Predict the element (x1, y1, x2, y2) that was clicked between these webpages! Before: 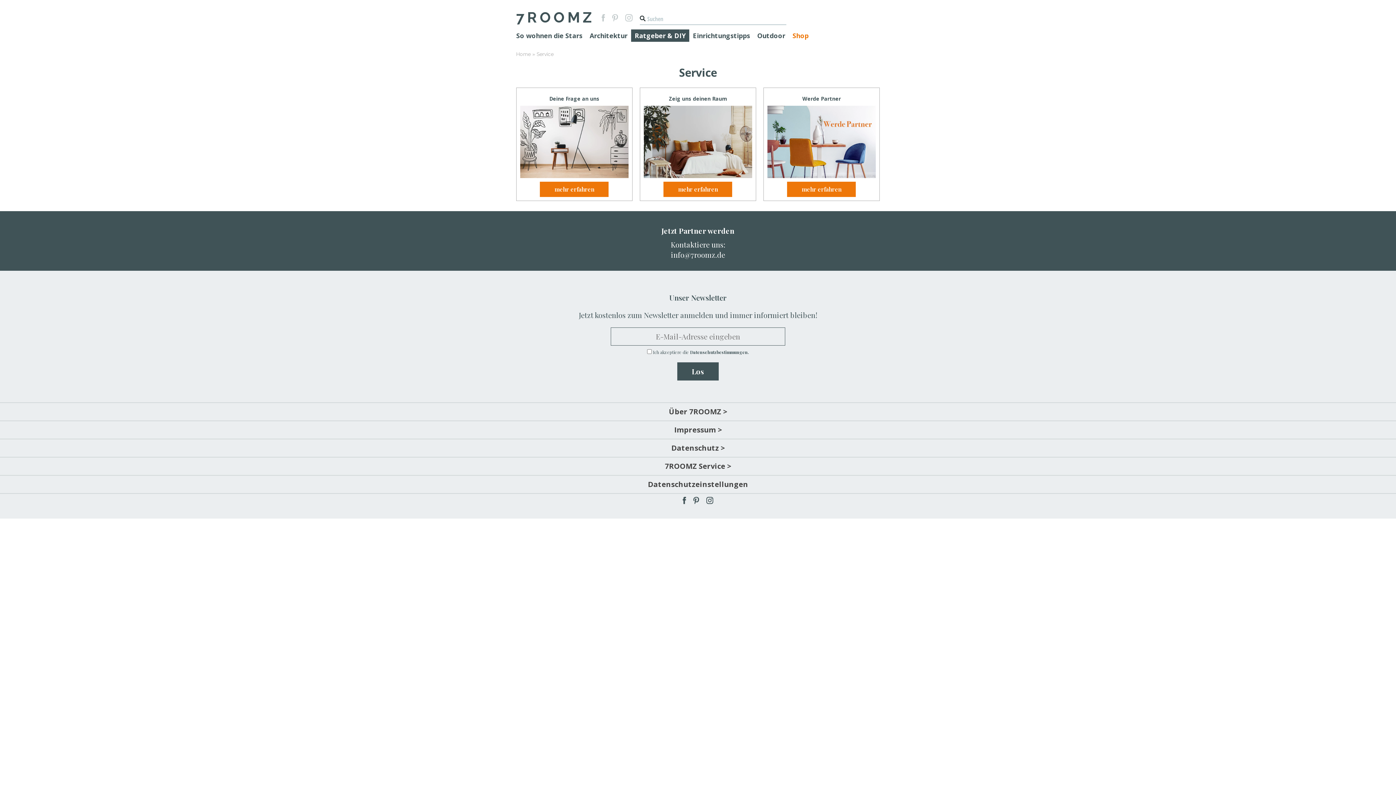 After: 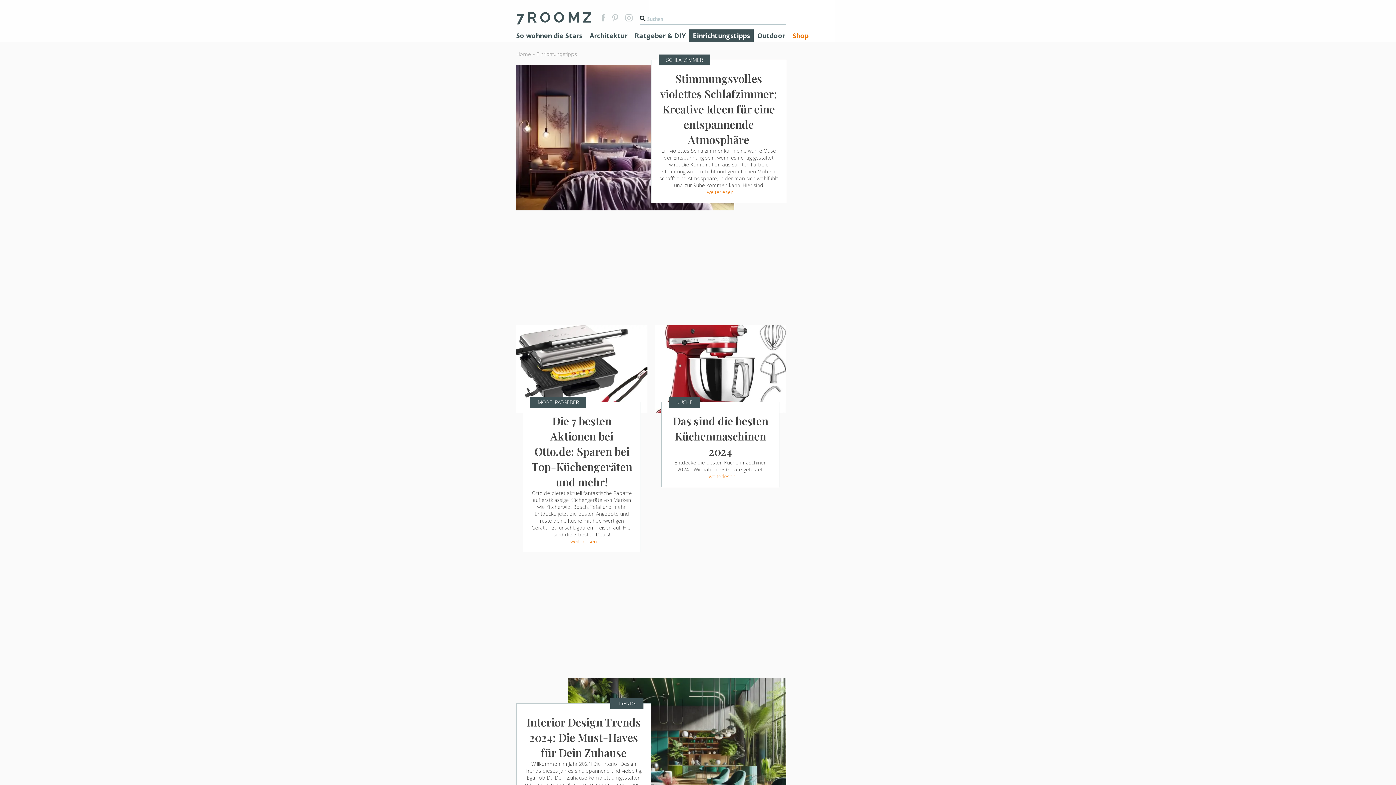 Action: label: Einrichtungstipps bbox: (693, 29, 750, 40)